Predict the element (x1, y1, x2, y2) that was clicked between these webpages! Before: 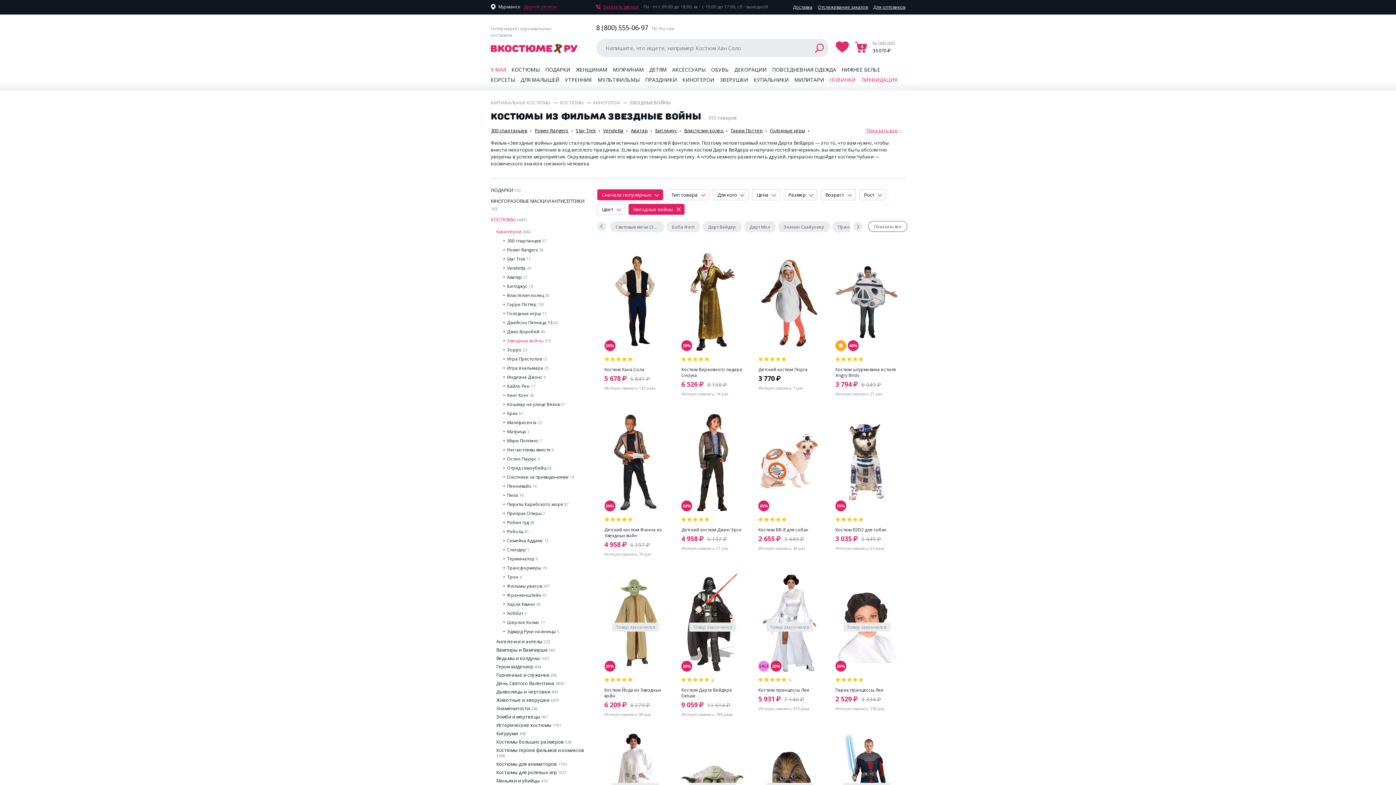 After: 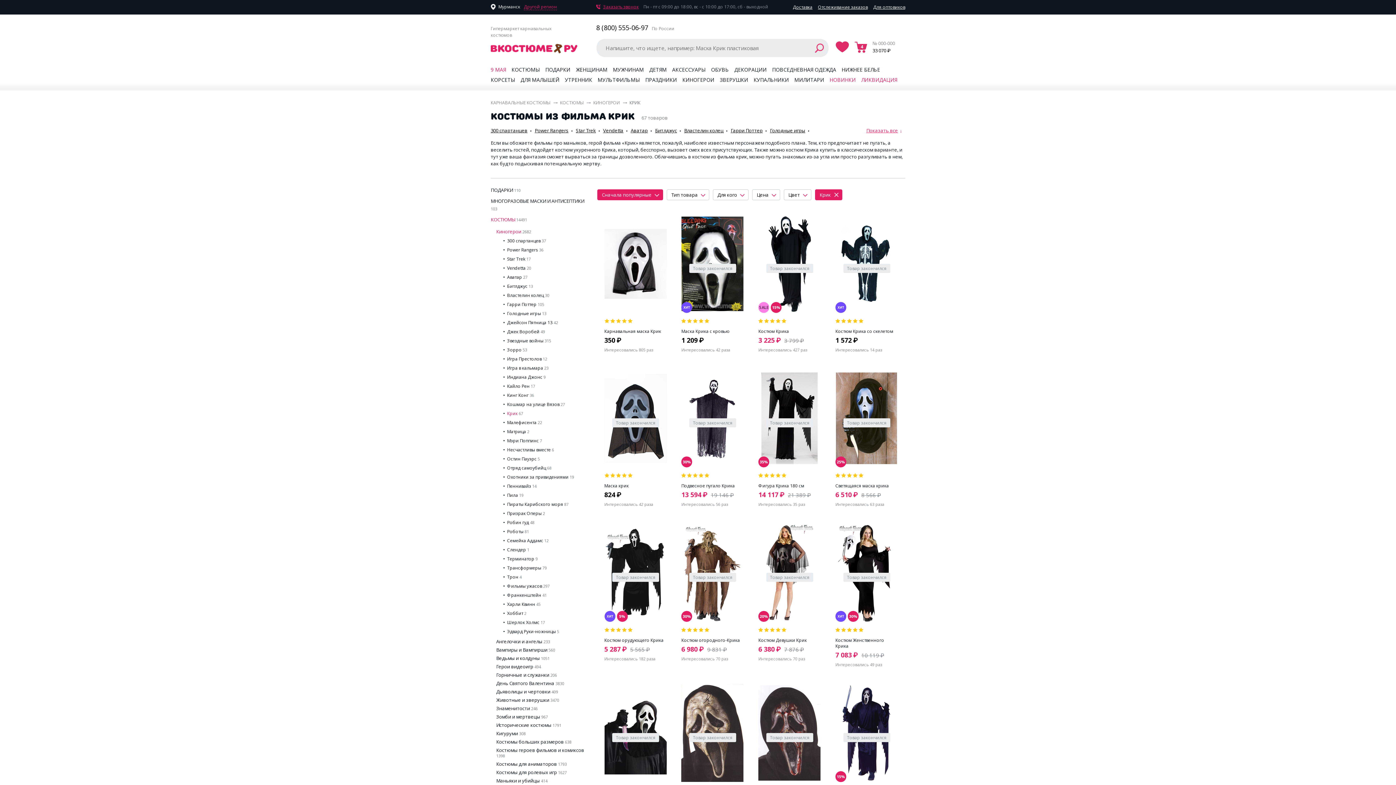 Action: bbox: (507, 410, 523, 416) label: Крик 67